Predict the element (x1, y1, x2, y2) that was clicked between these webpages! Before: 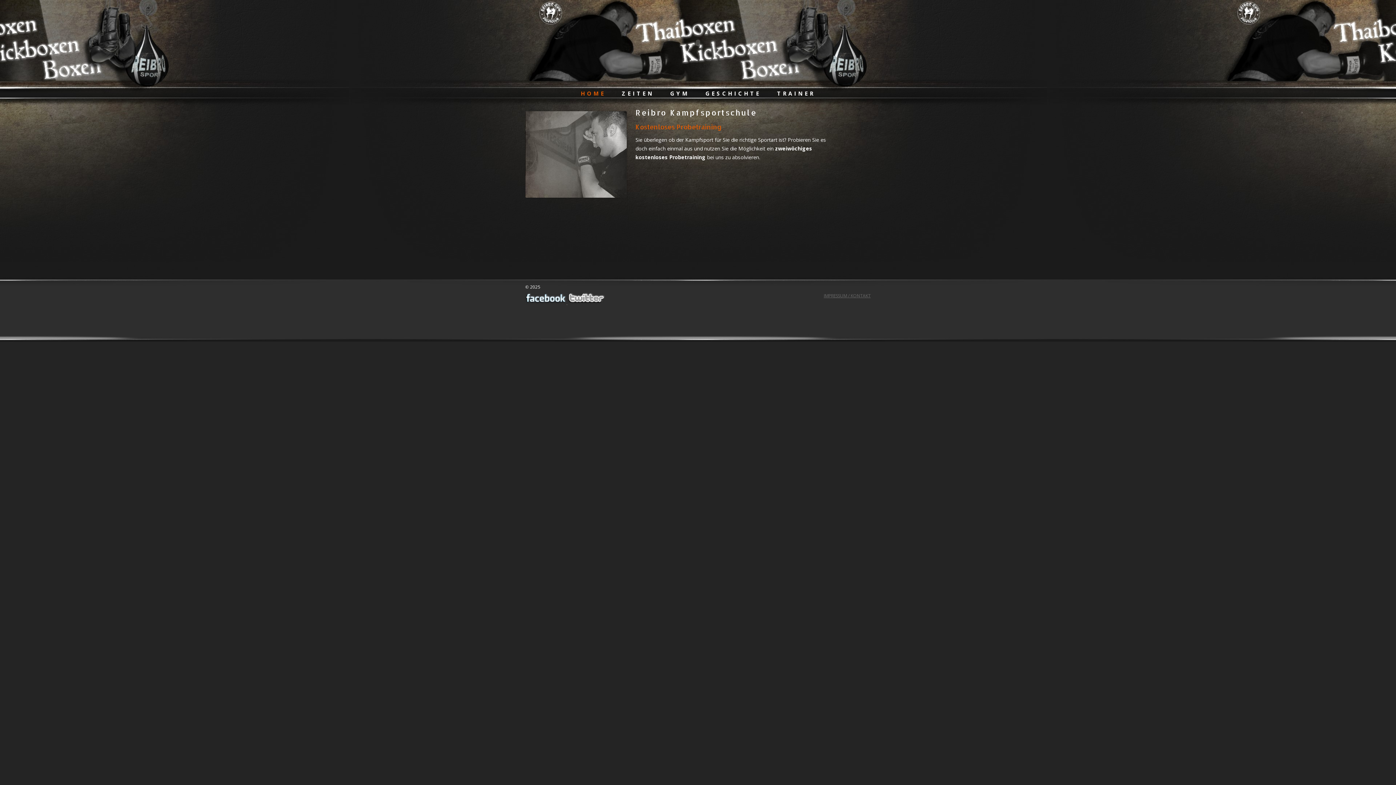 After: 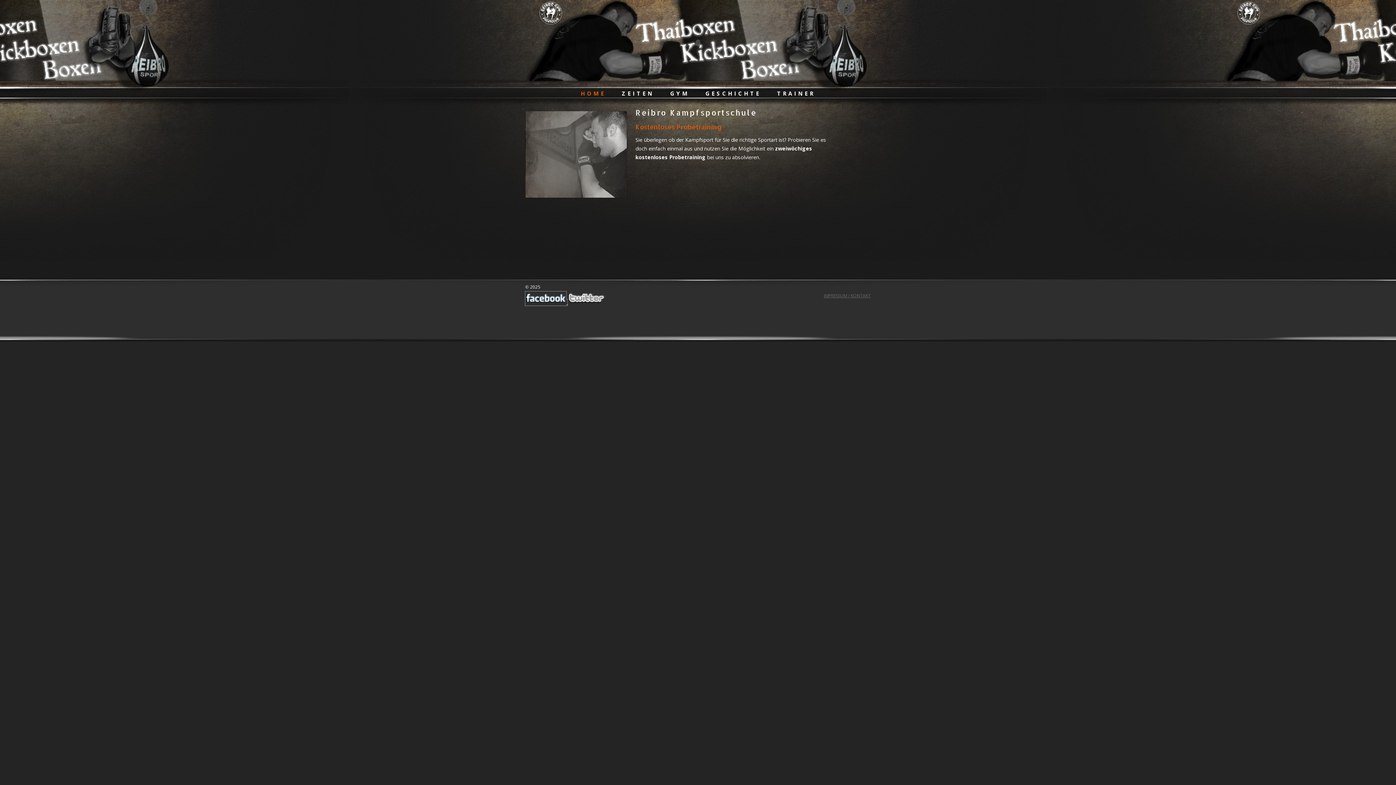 Action: label:   bbox: (525, 299, 567, 305)